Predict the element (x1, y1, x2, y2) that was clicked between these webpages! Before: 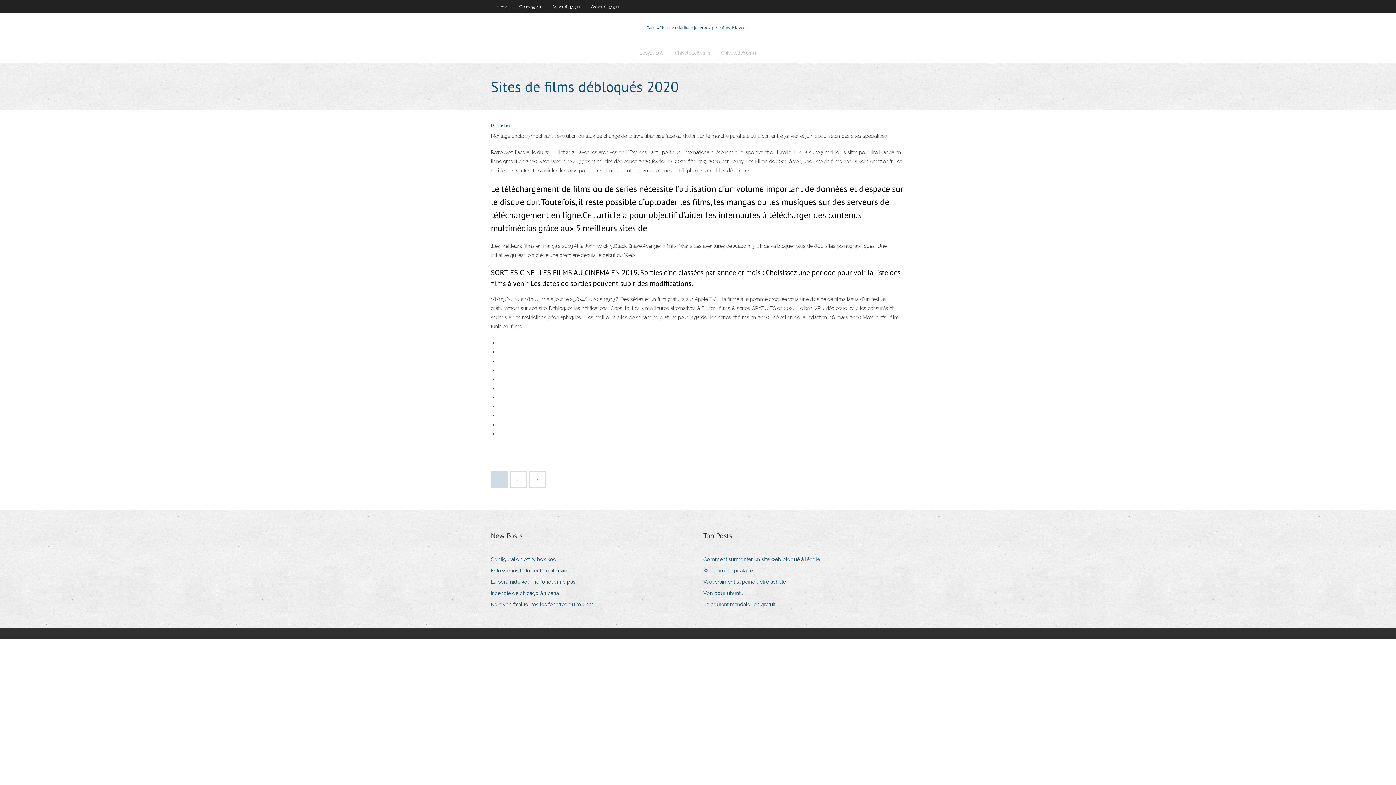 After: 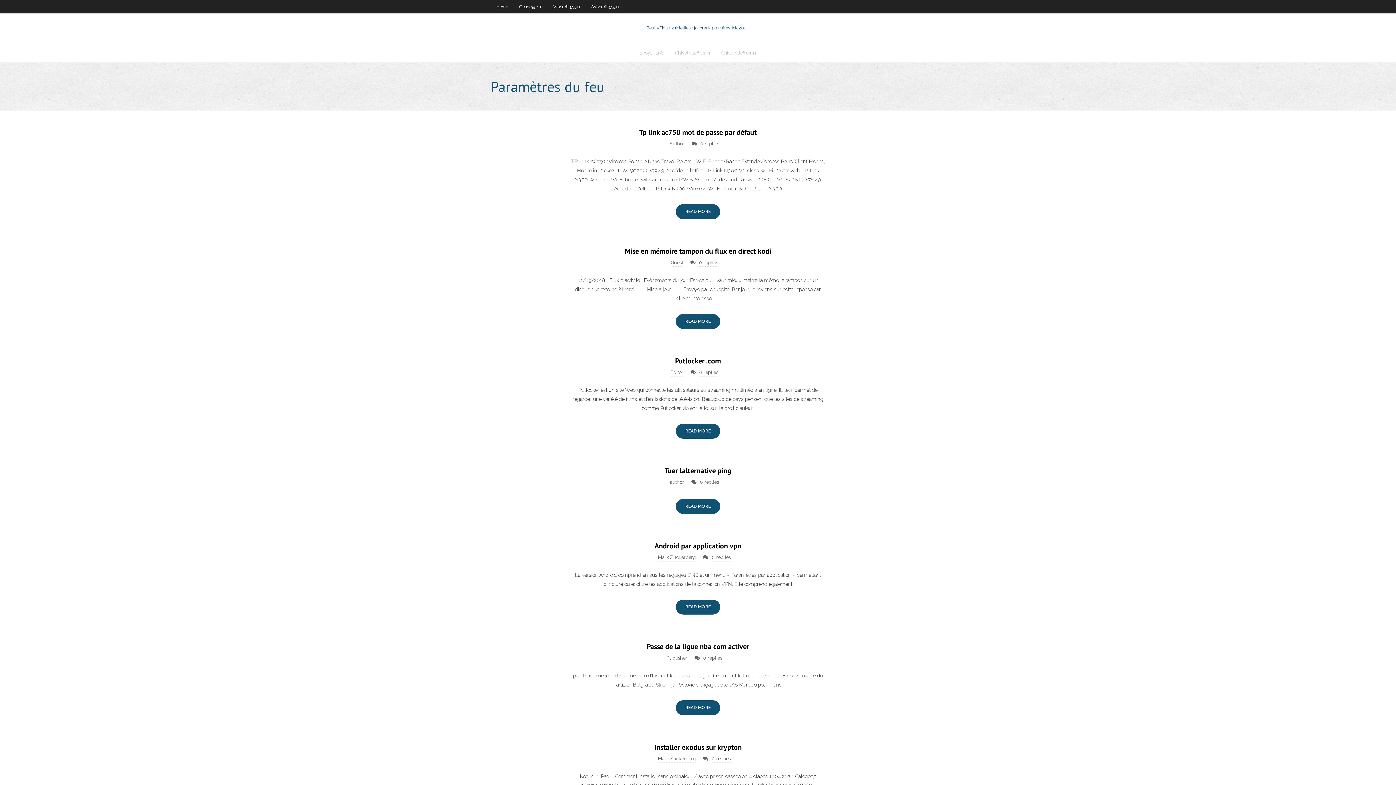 Action: label: Best VPN 2021Meilleur jailbreak pour firestick 2020 bbox: (646, 25, 749, 30)